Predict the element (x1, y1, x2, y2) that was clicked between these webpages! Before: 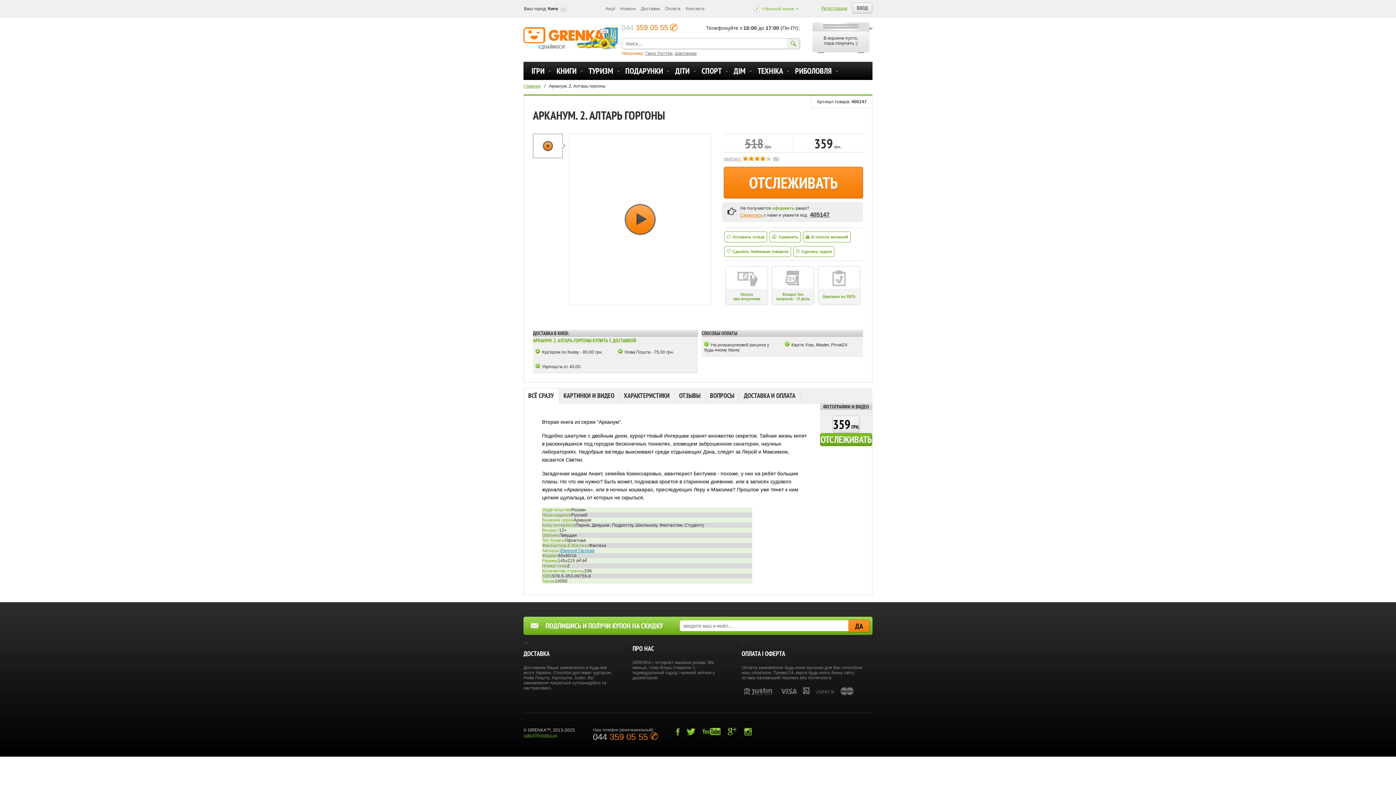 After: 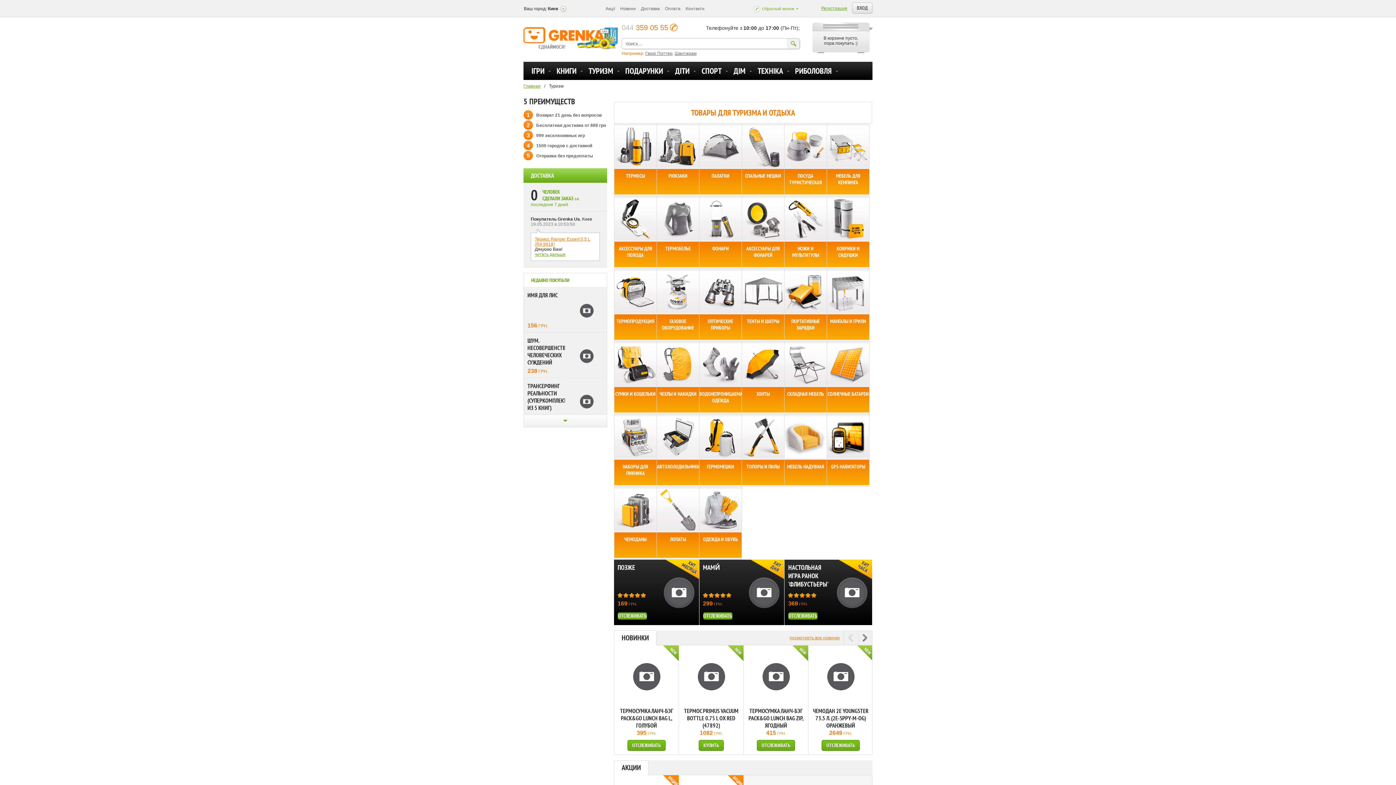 Action: label: ТУРИЗМ bbox: (588, 61, 613, 80)